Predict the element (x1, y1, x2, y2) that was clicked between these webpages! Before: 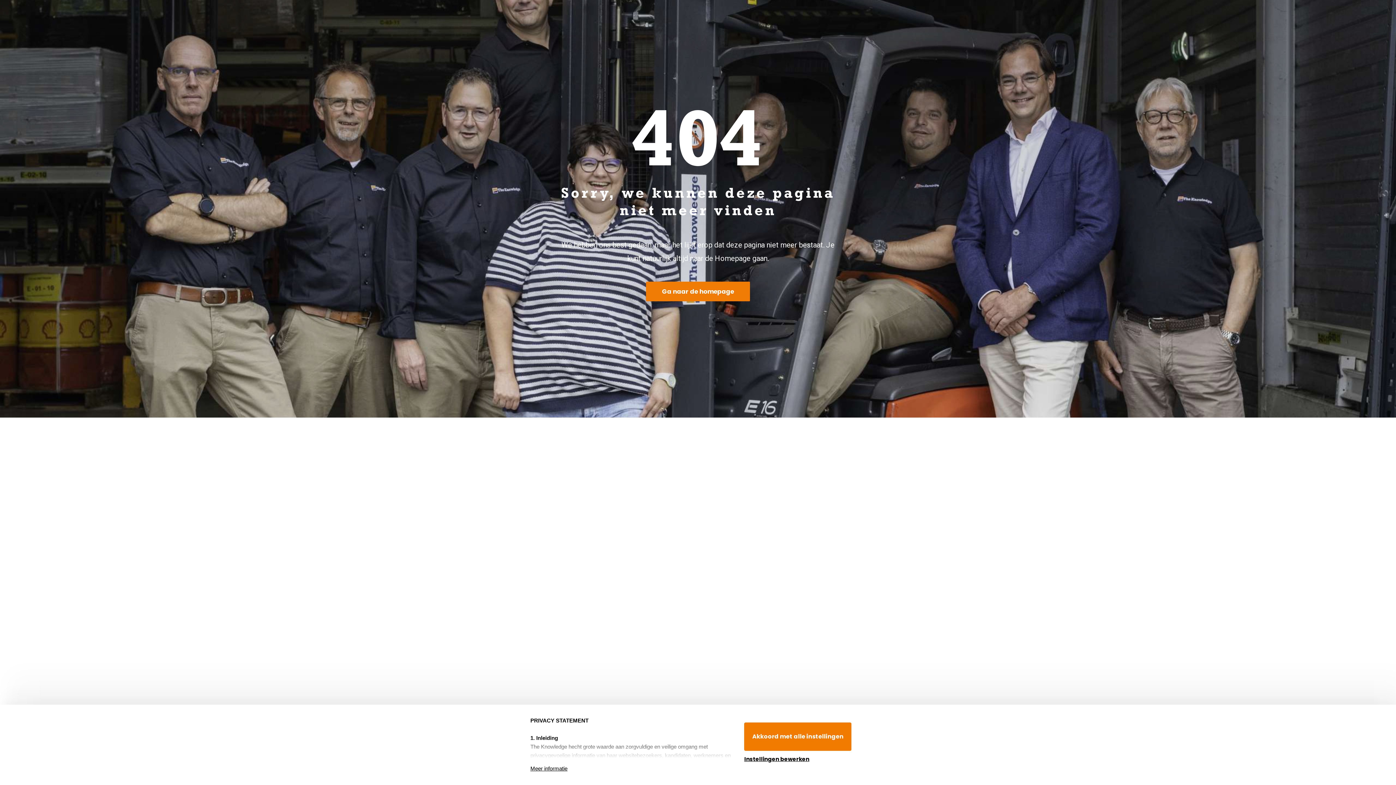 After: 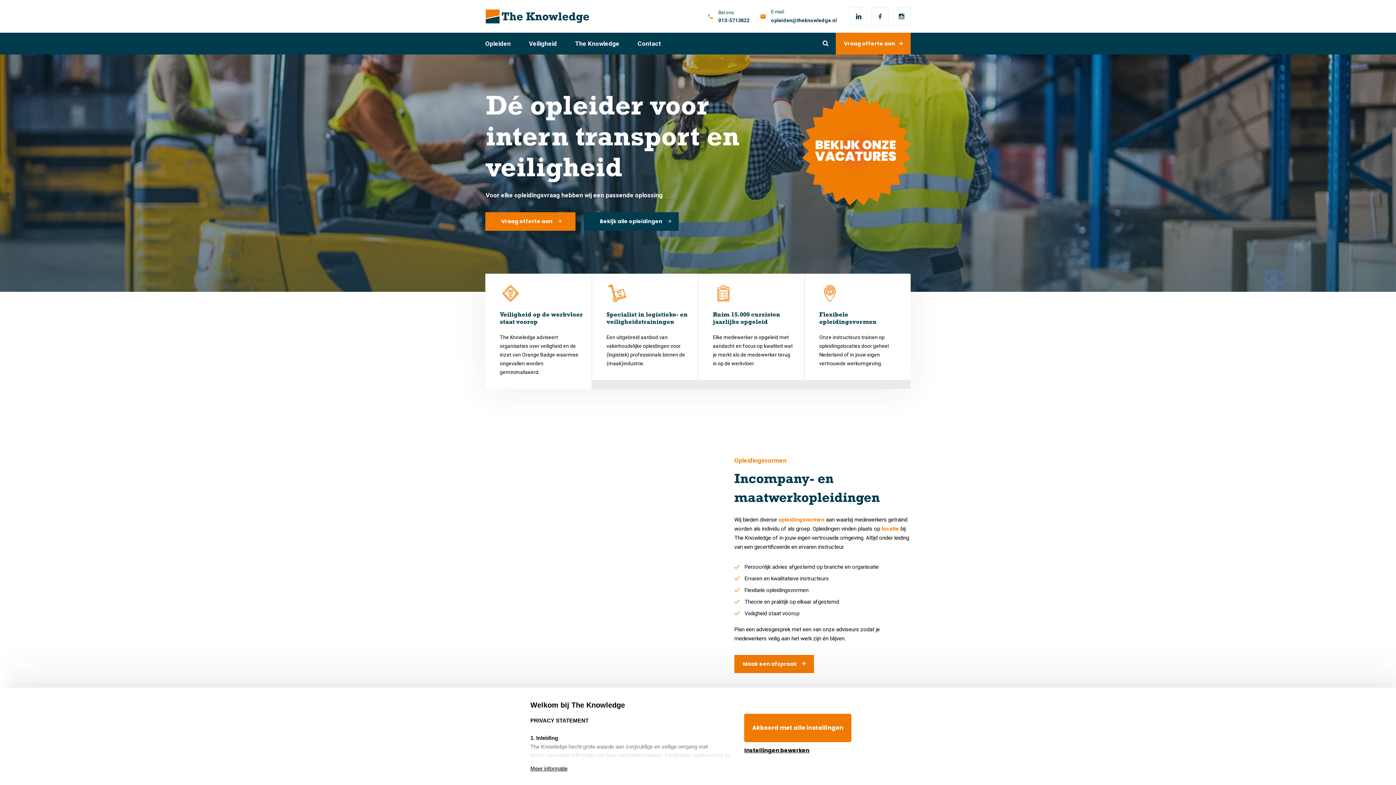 Action: bbox: (646, 281, 750, 301) label: Ga naar de homepage